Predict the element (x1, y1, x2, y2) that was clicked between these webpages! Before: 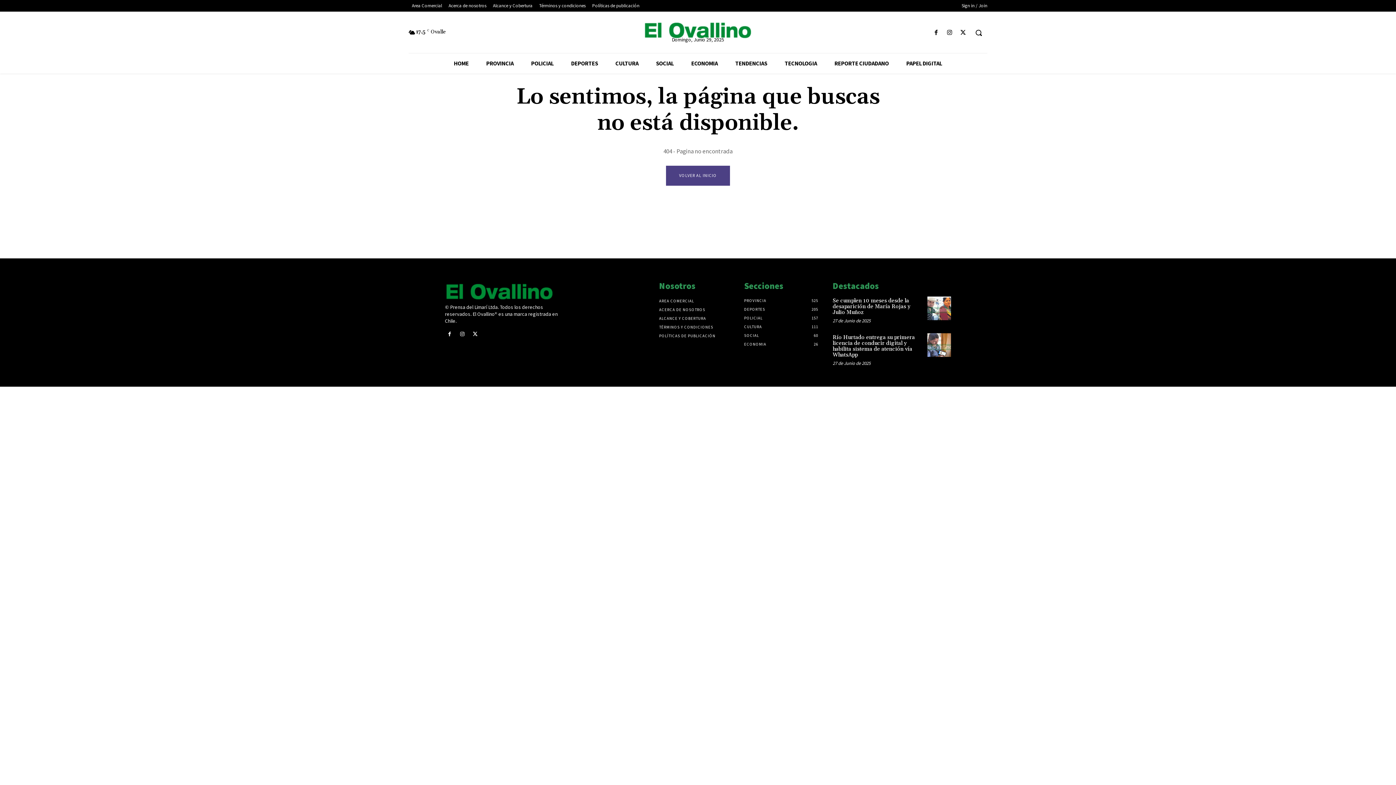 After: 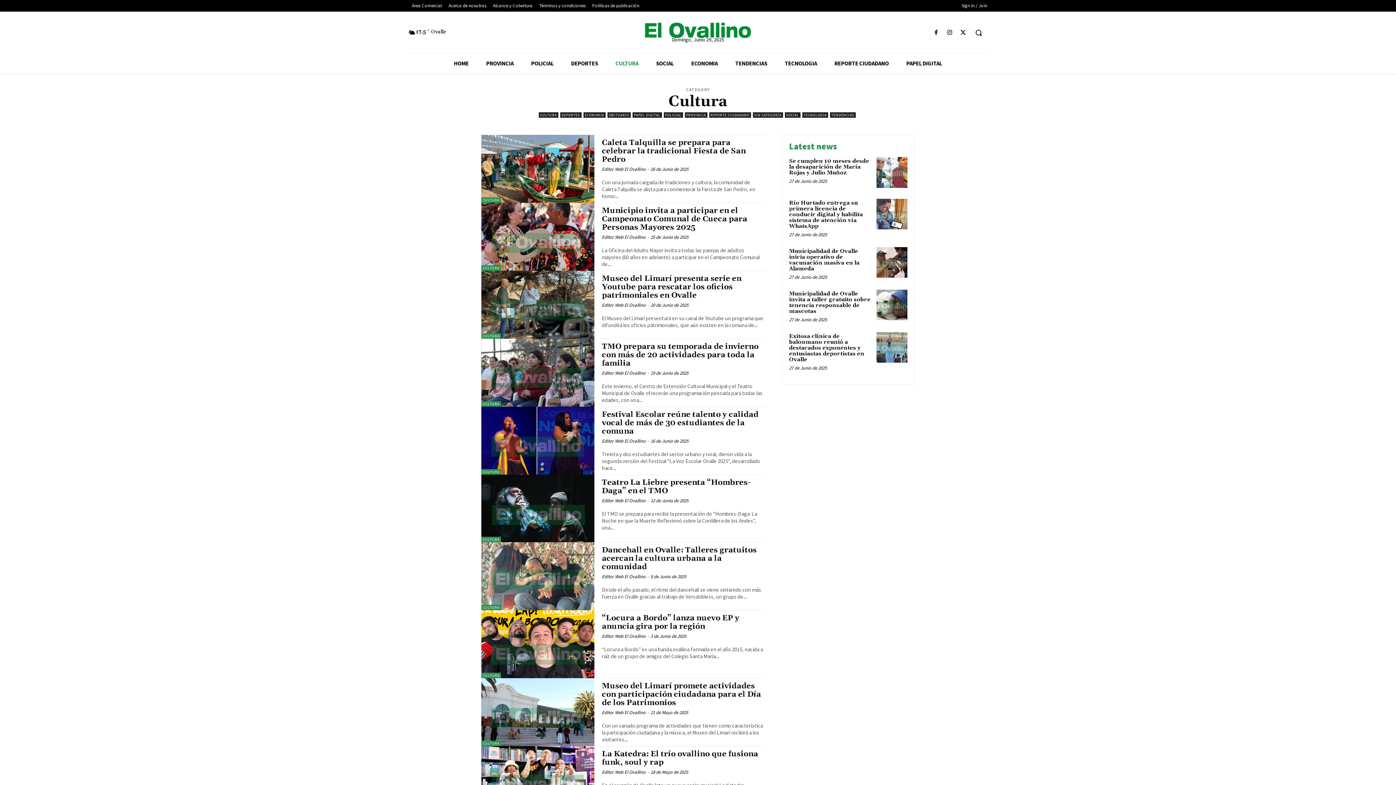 Action: bbox: (744, 324, 762, 329) label: CULTURA
111